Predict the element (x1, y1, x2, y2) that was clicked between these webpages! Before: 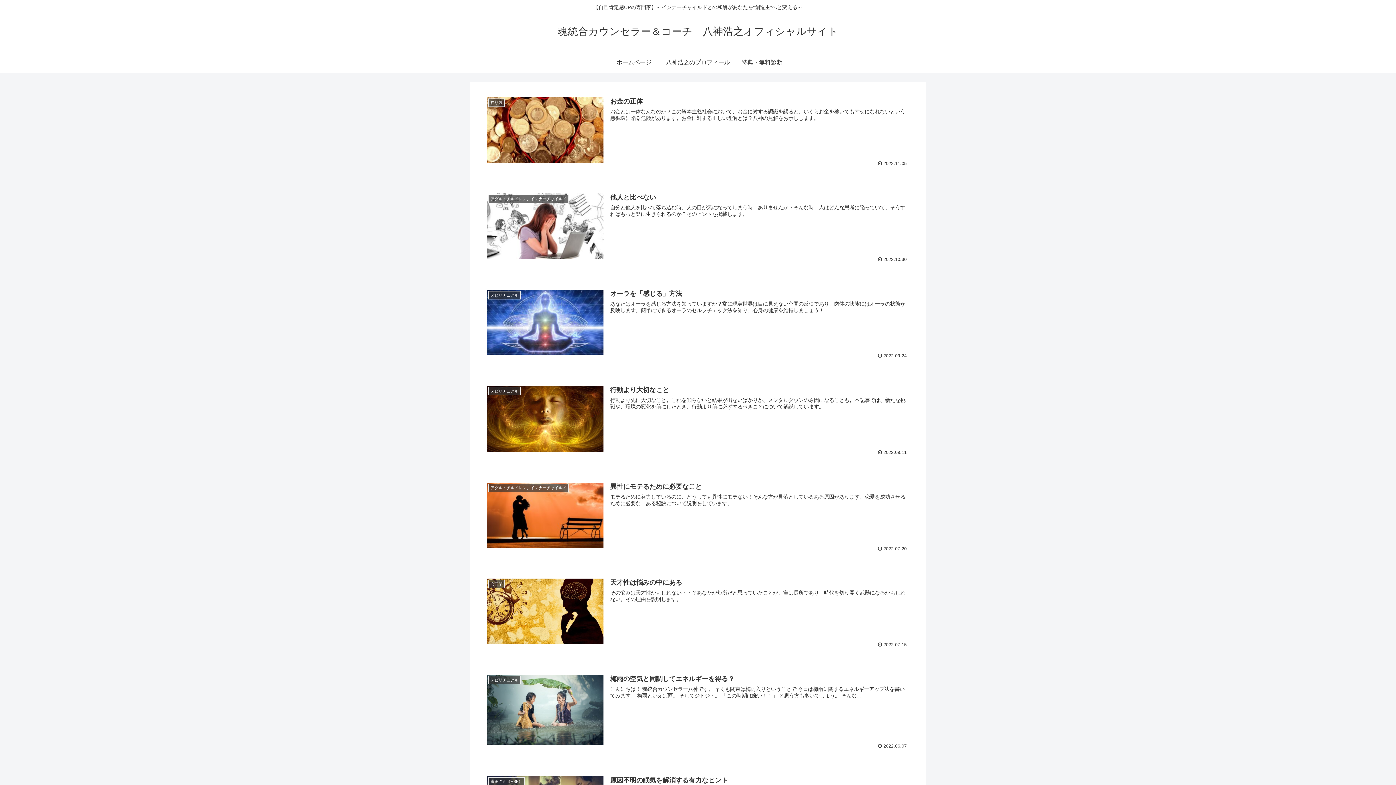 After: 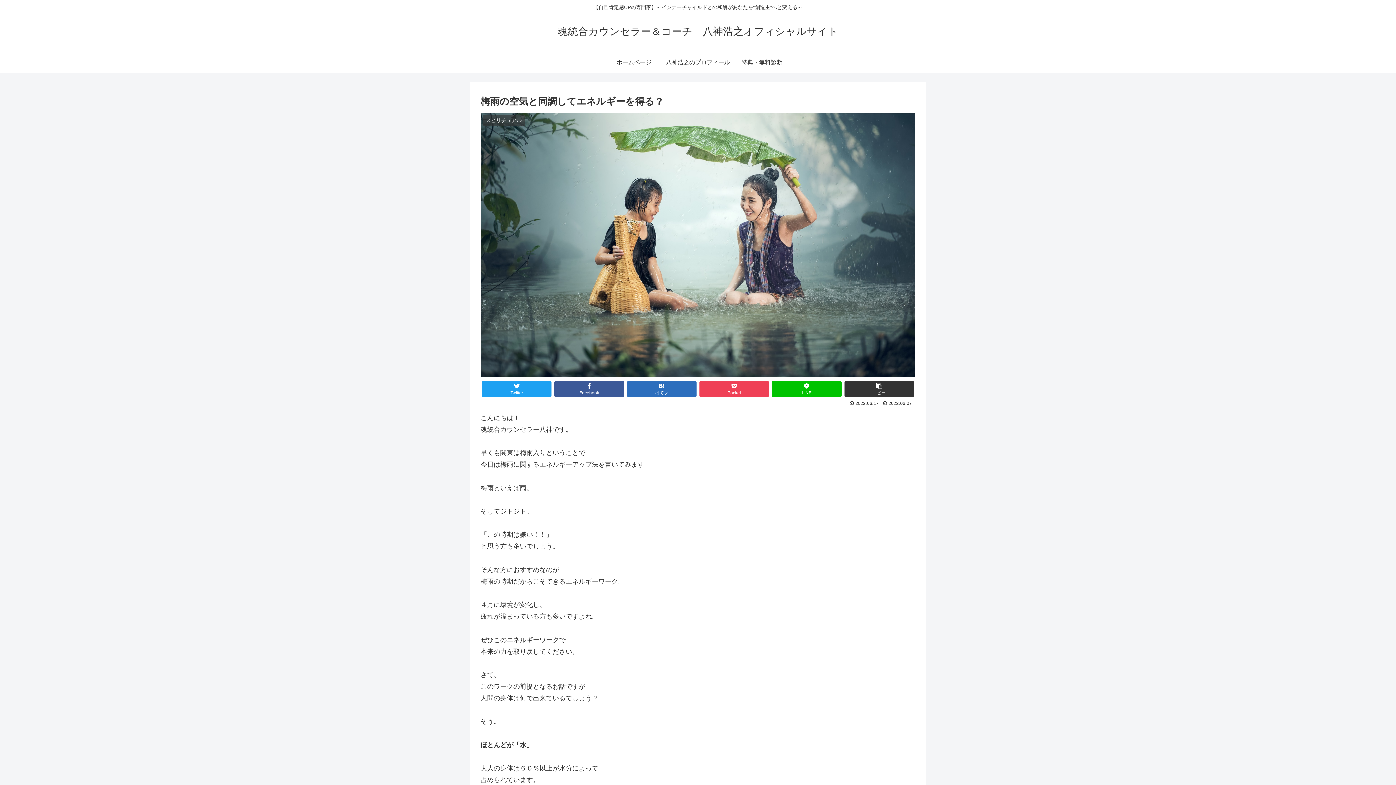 Action: label: スピリチュアル
梅雨の空気と同調してエネルギーを得る？
こんにちは！ 魂統合カウンセラー八神です。 早くも関東は梅雨入りということで 今日は梅雨に関するエネルギーアップ法を書いてみます。 梅雨といえば雨。 そしてジトジト。 「この時期は嫌い！！」 と思う方も多いでしょう。 そんな...
 2022.06.07 bbox: (480, 667, 915, 756)